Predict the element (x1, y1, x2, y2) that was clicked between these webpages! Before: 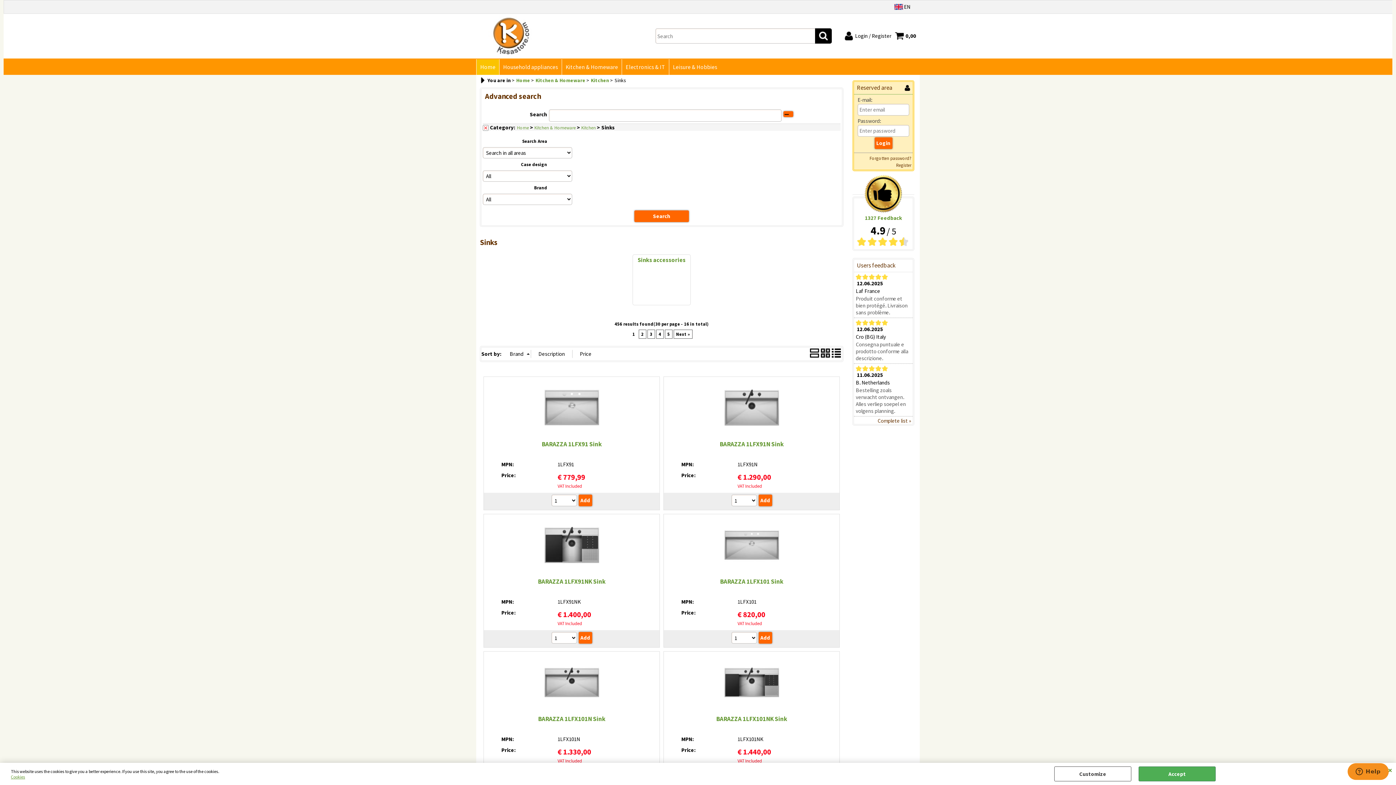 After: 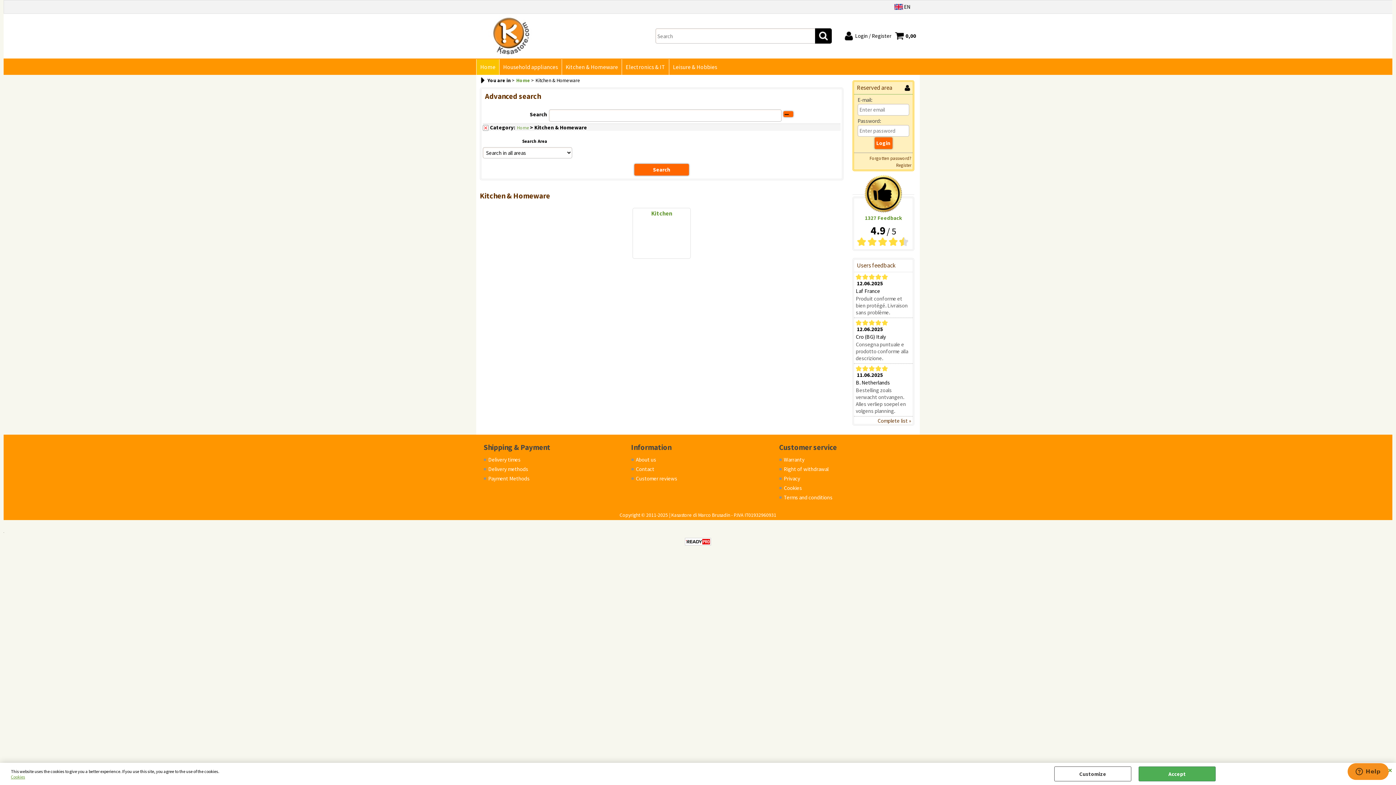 Action: label: Kitchen & Homeware bbox: (535, 77, 585, 83)